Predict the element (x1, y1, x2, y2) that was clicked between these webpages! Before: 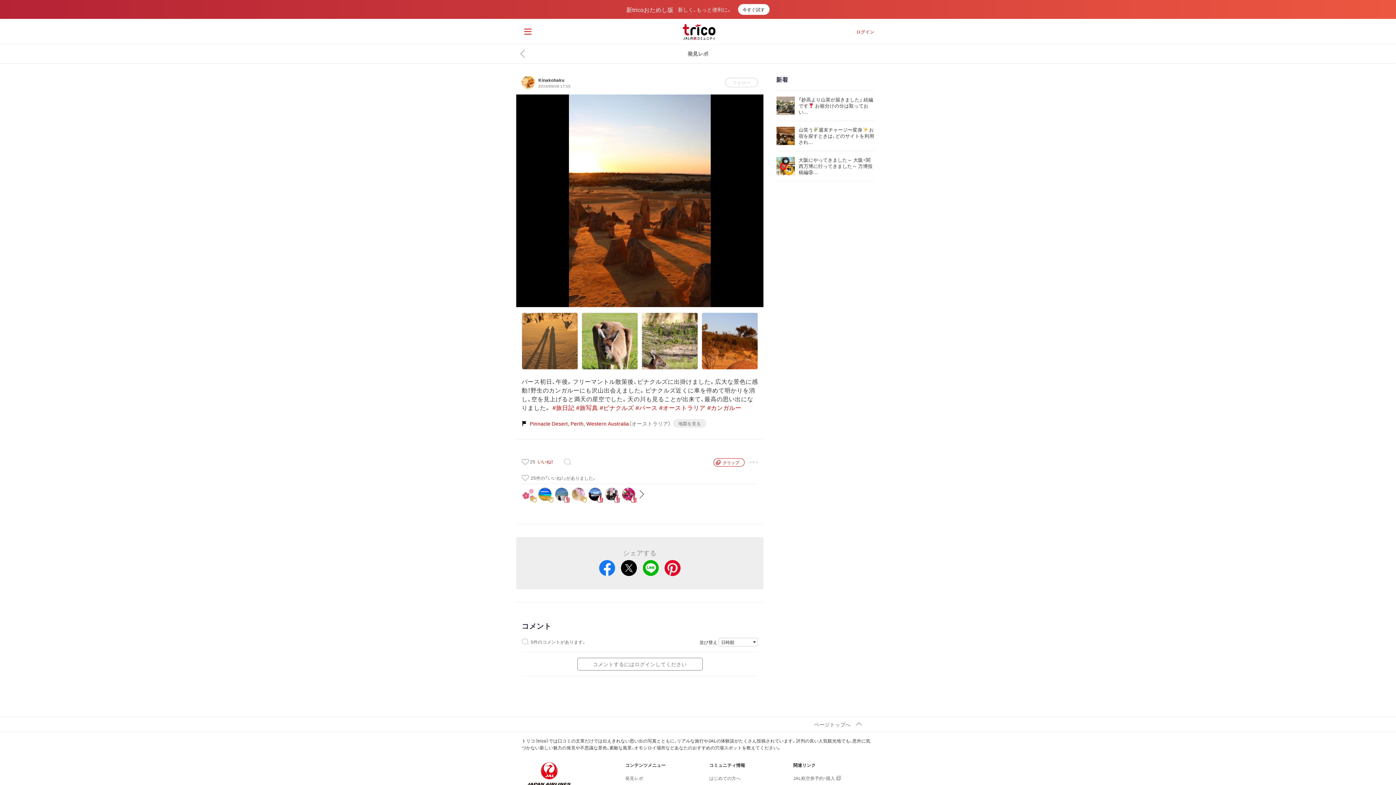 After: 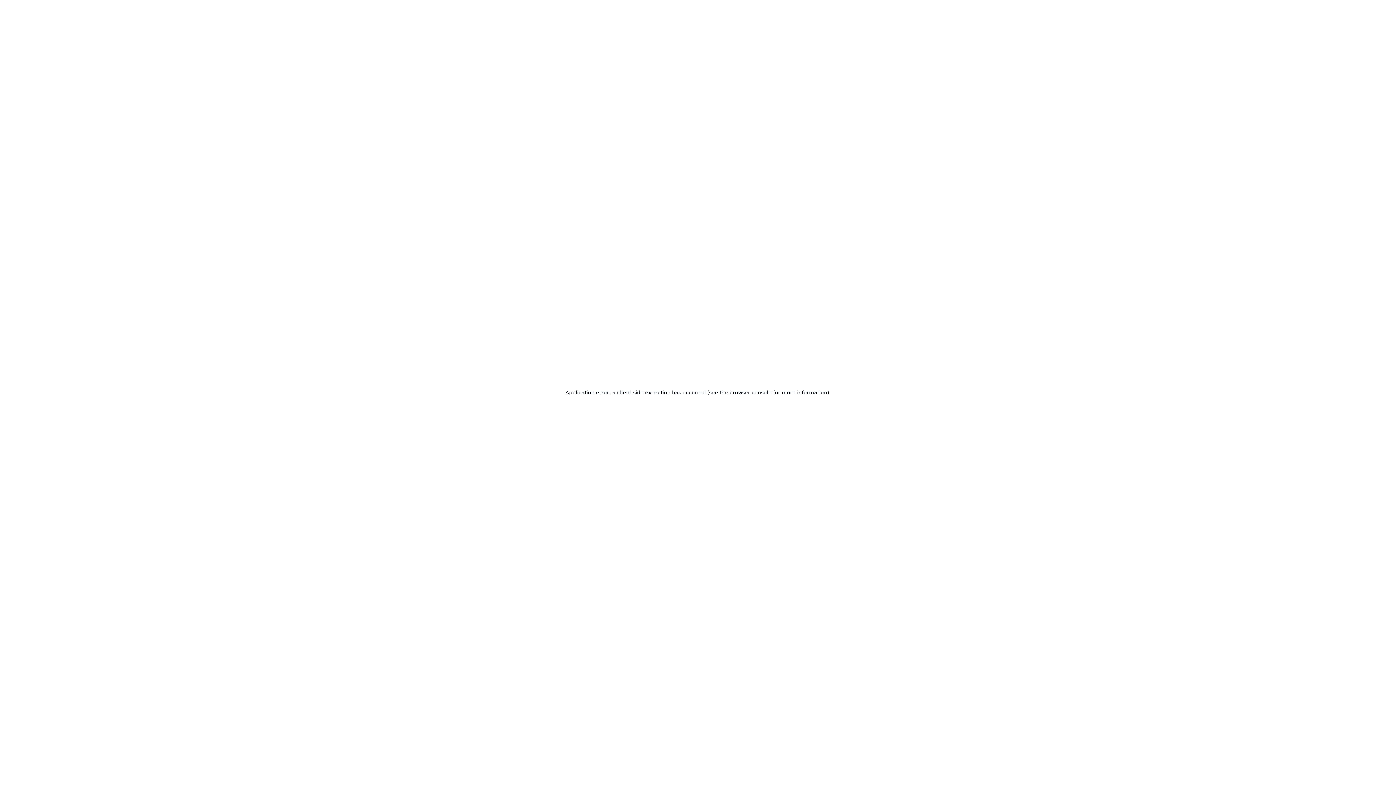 Action: label: 今すぐ試す bbox: (738, 4, 769, 14)